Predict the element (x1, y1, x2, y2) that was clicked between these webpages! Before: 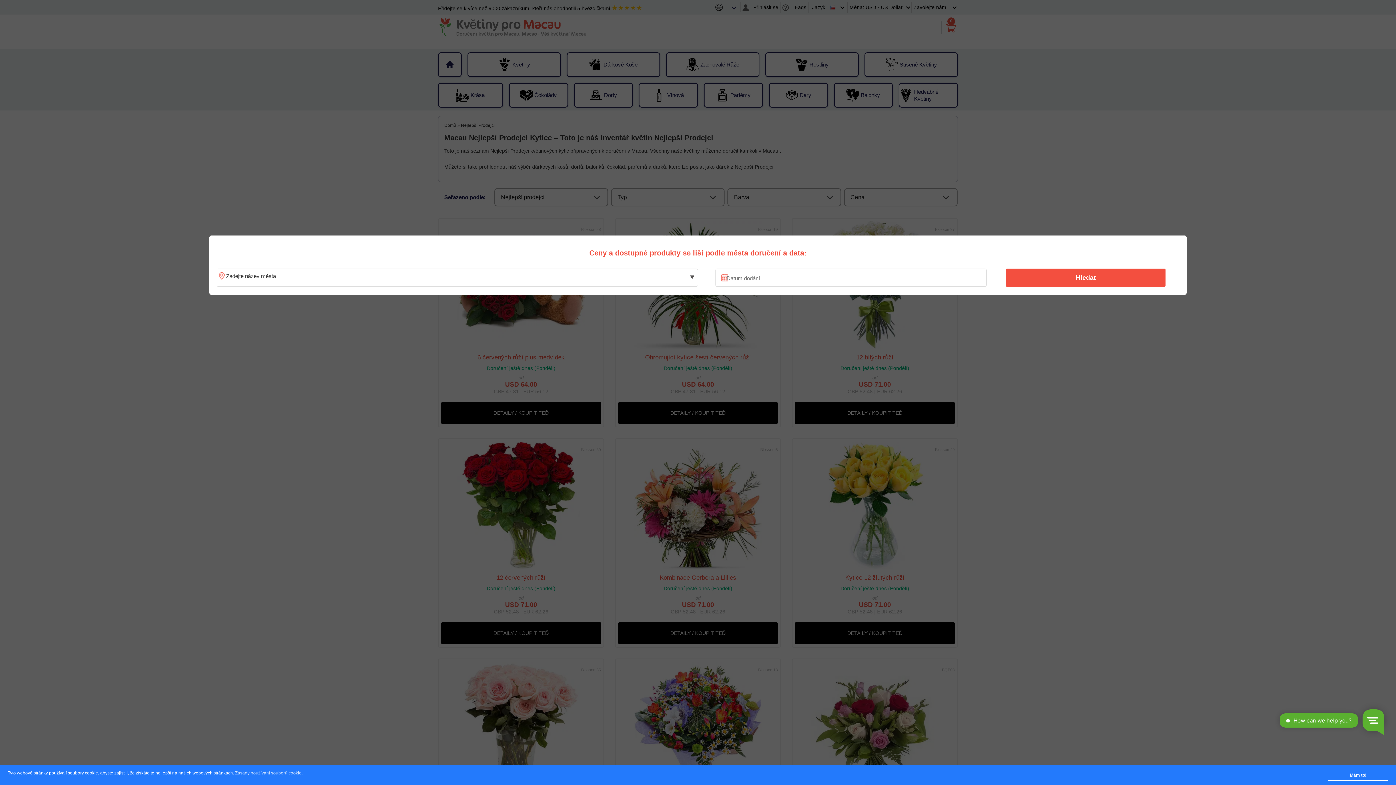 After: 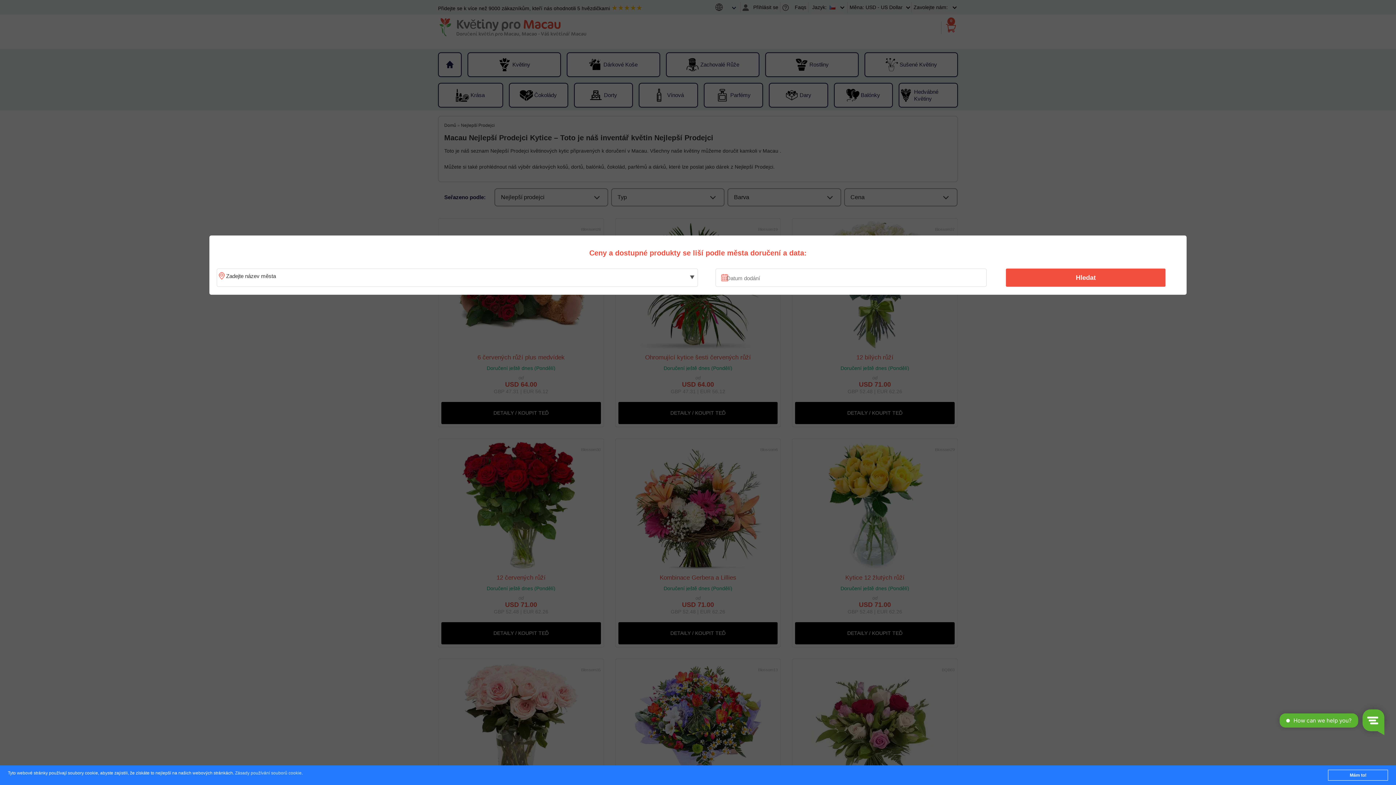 Action: label: Zásady používání souborů cookie bbox: (235, 771, 301, 776)